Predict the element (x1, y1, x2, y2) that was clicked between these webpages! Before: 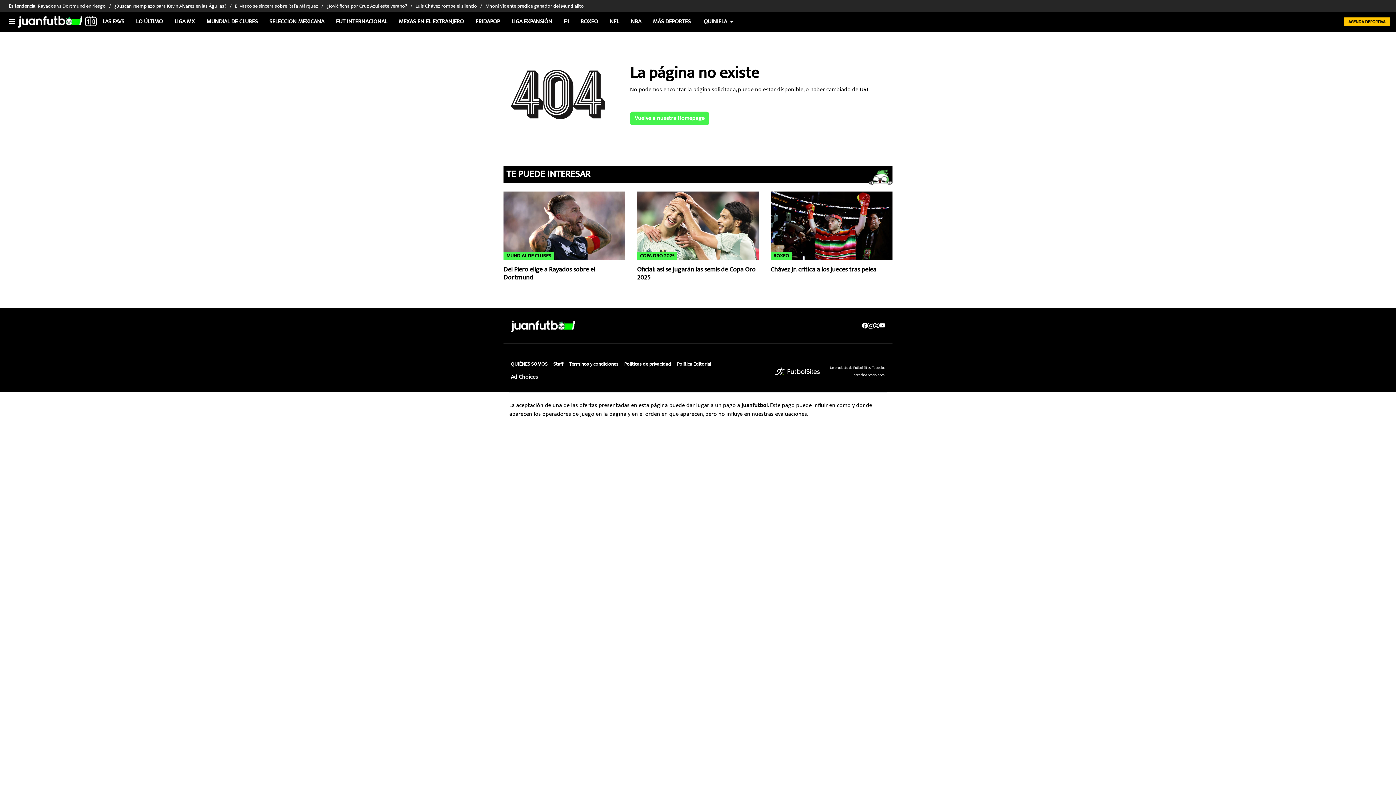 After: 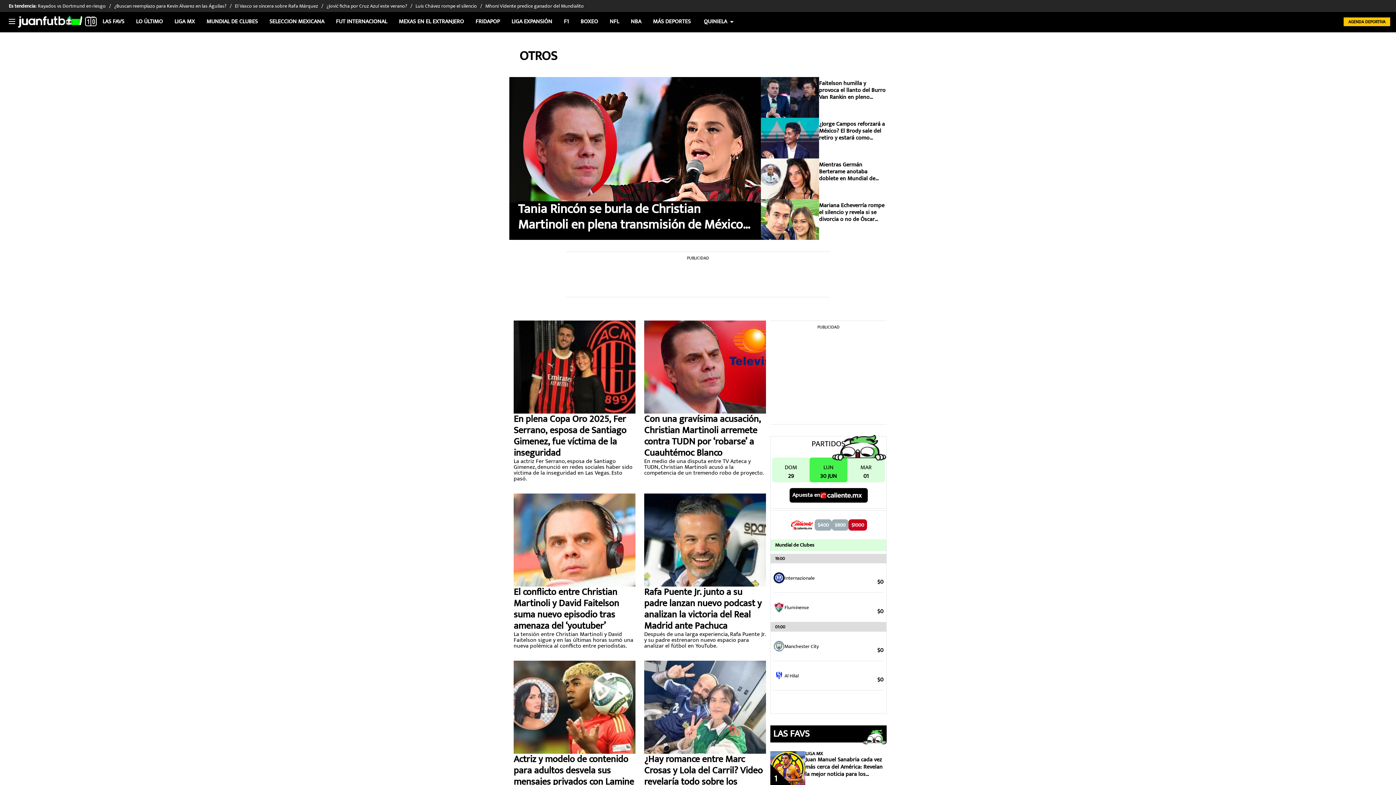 Action: label: MÁS DEPORTES bbox: (647, 16, 696, 26)